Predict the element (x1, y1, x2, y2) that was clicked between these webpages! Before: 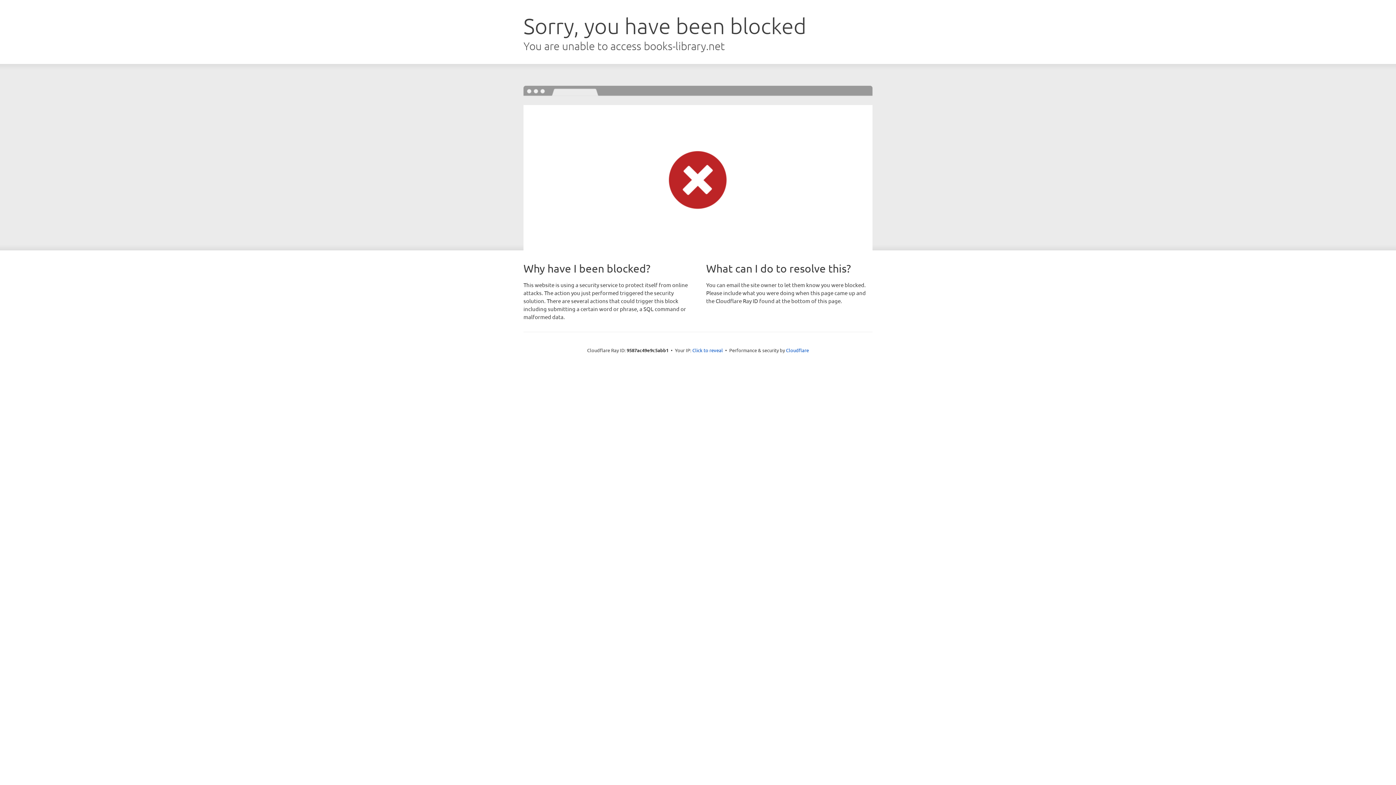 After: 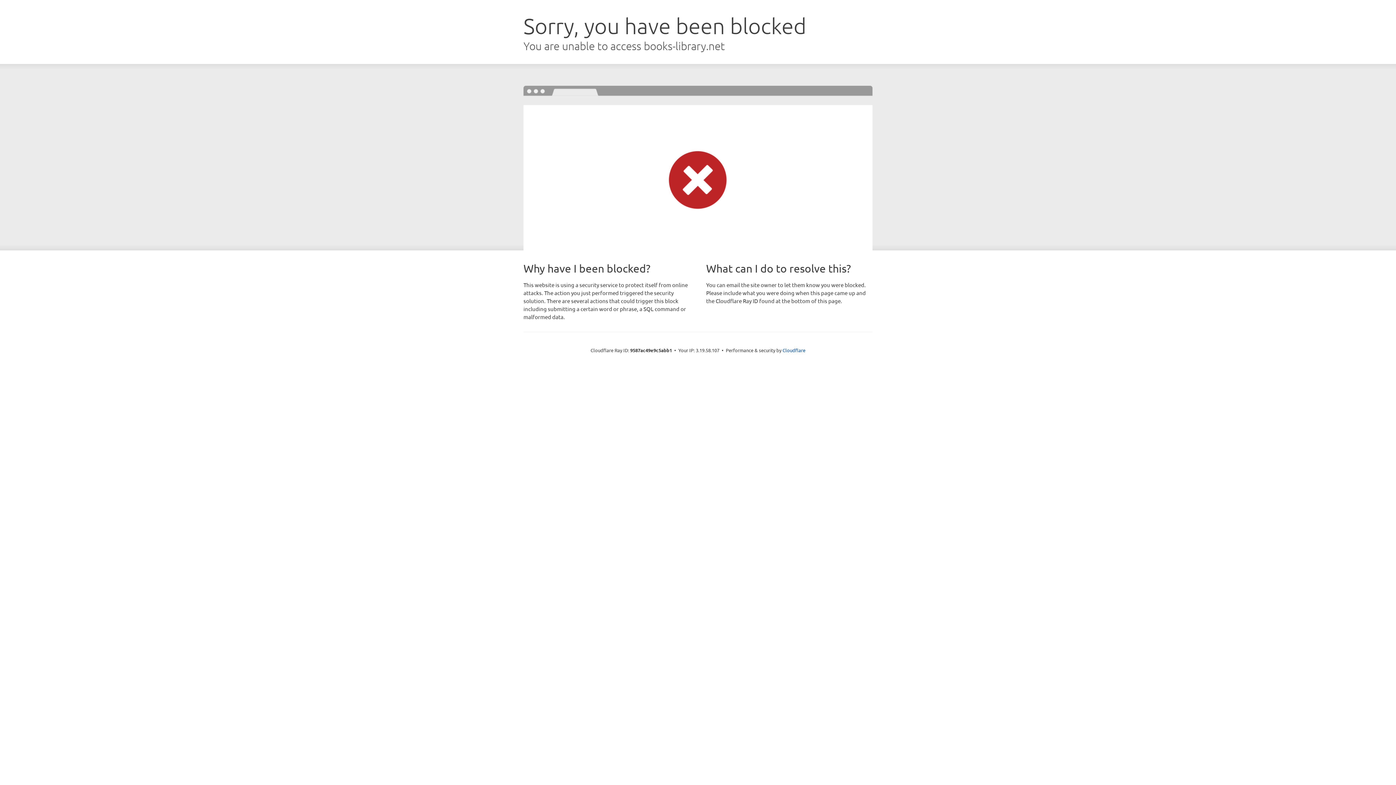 Action: bbox: (692, 346, 723, 353) label: Click to reveal